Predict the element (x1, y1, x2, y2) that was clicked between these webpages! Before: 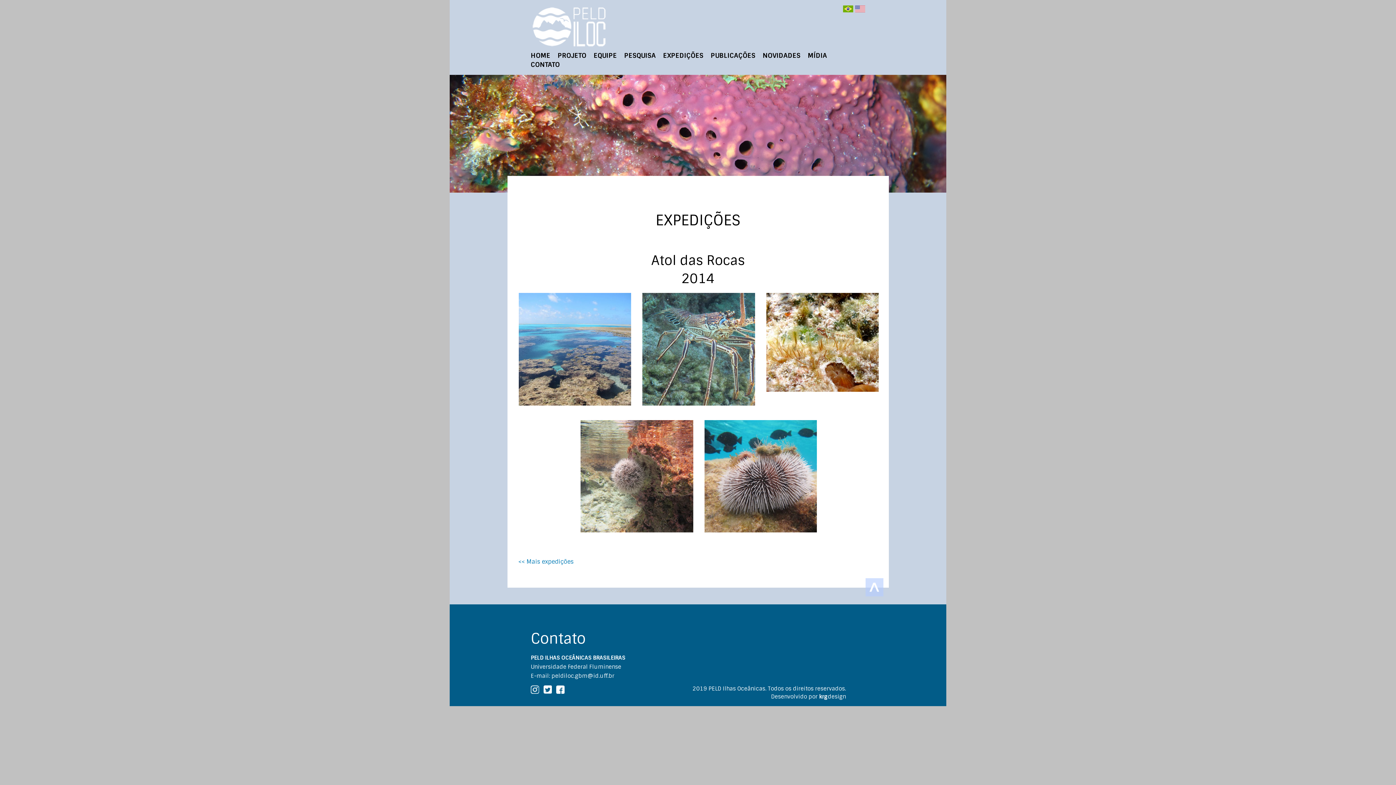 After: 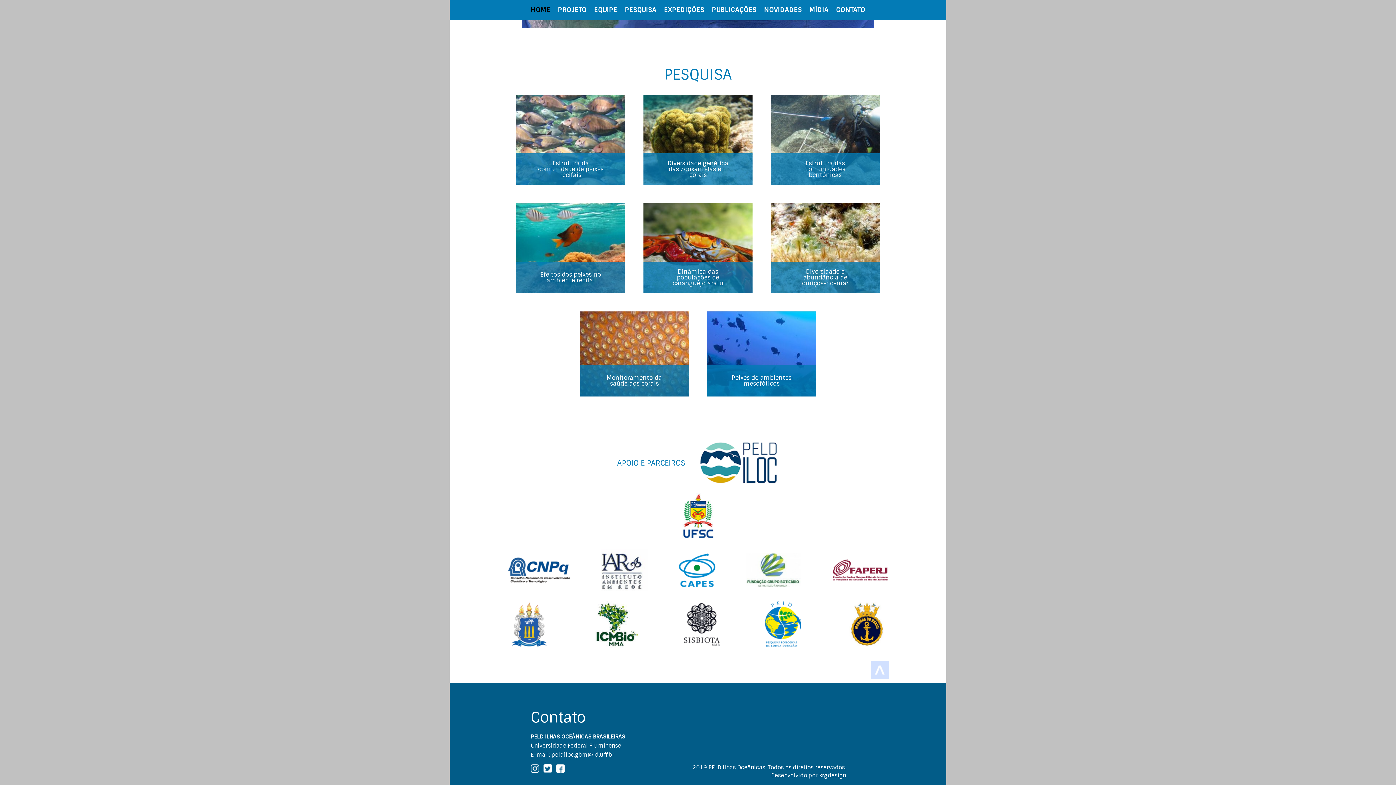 Action: bbox: (624, 51, 656, 60) label: PESQUISA